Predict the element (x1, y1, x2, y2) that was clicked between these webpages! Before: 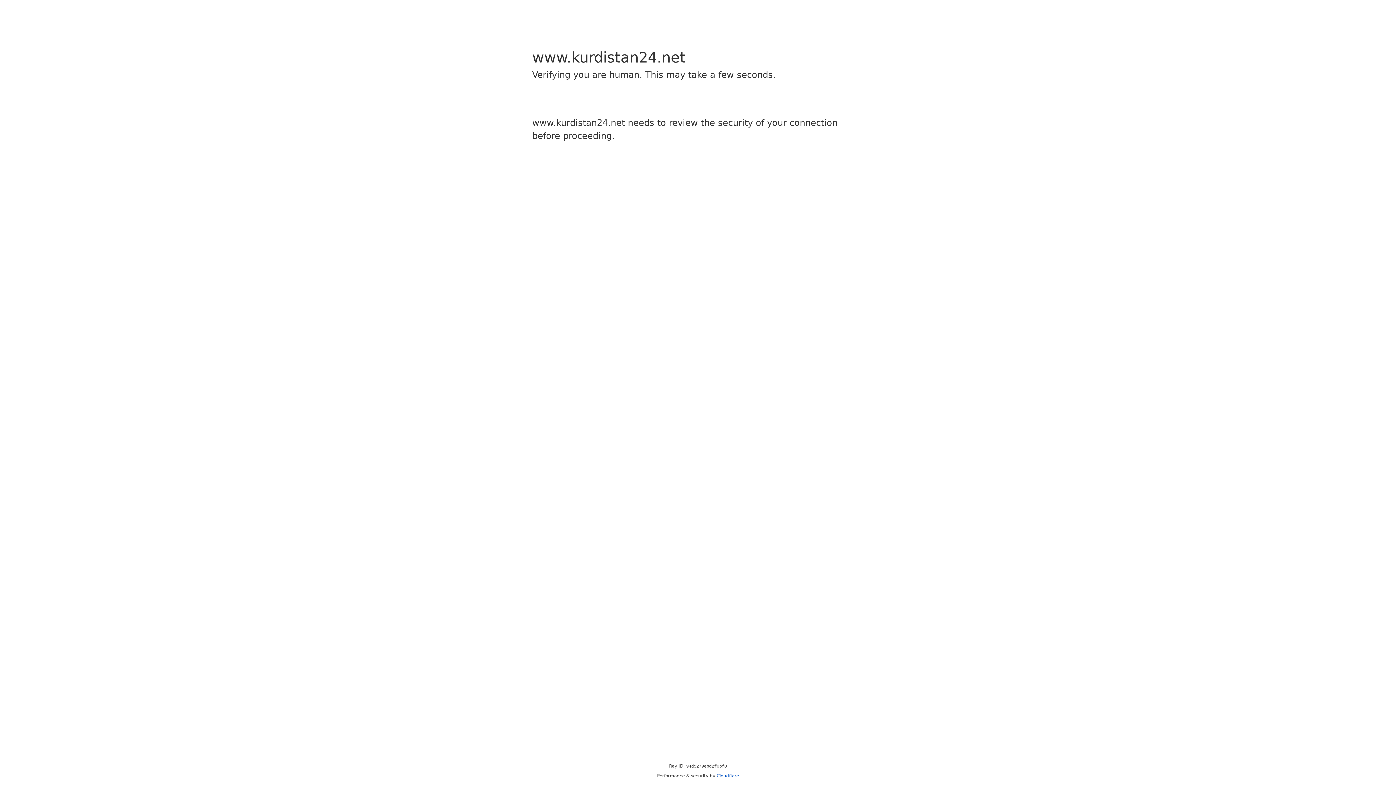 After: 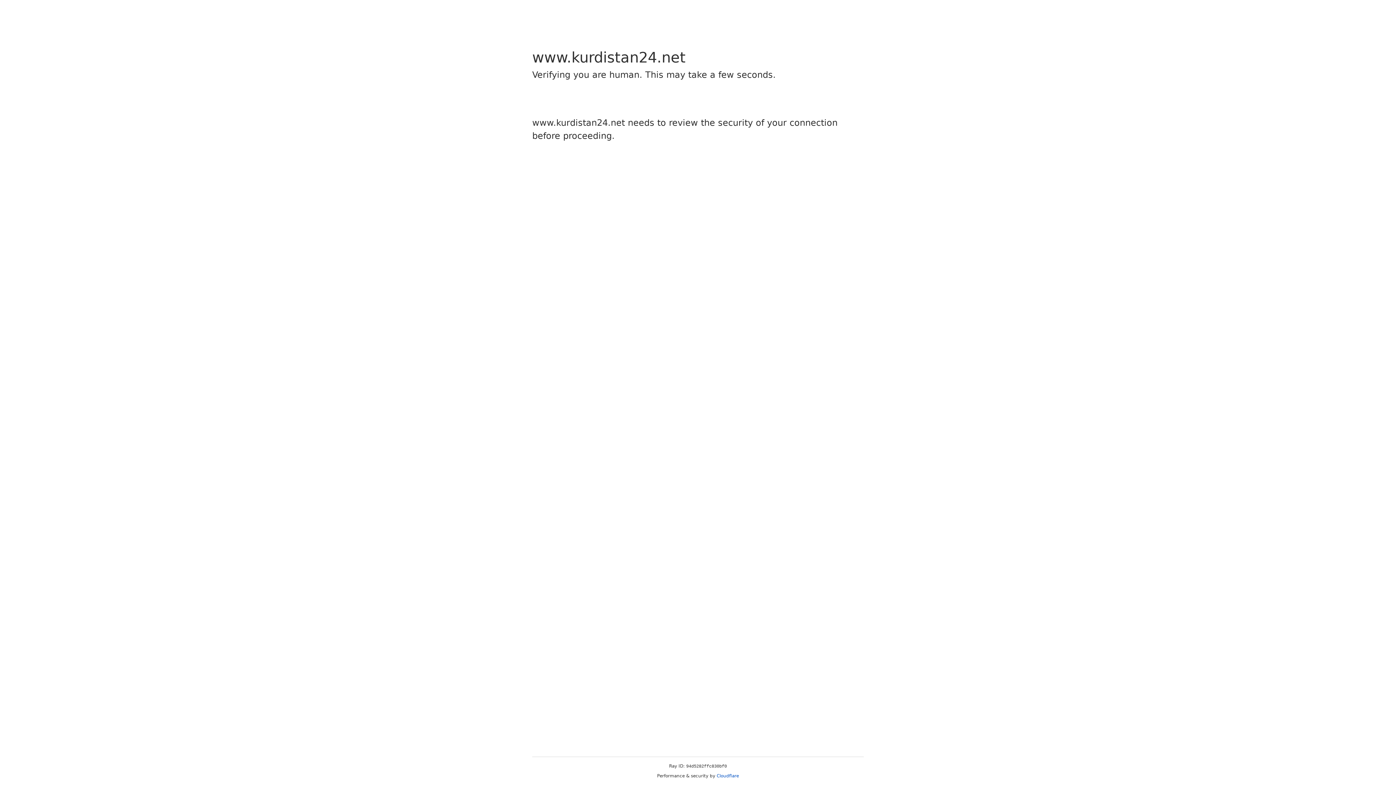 Action: label: Cloudflare bbox: (716, 773, 739, 778)